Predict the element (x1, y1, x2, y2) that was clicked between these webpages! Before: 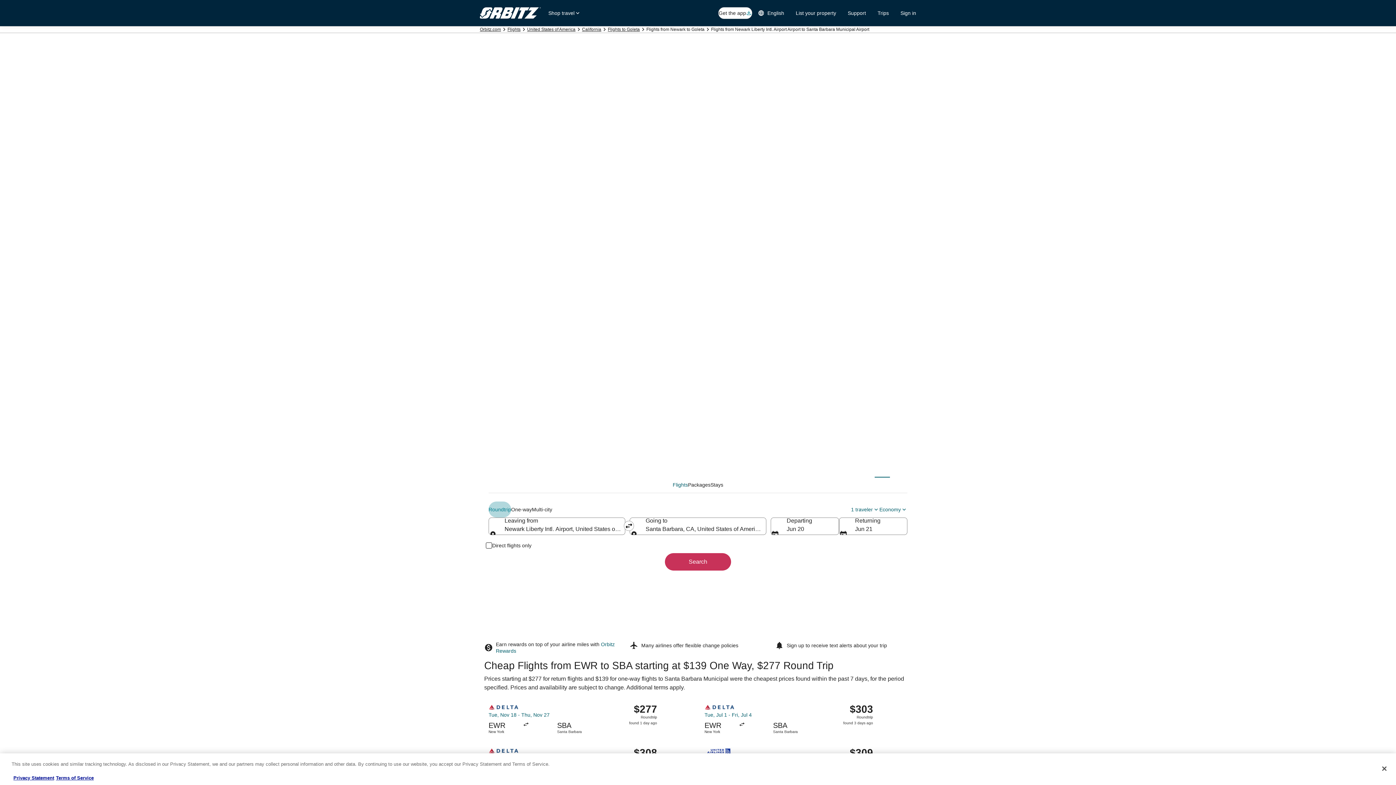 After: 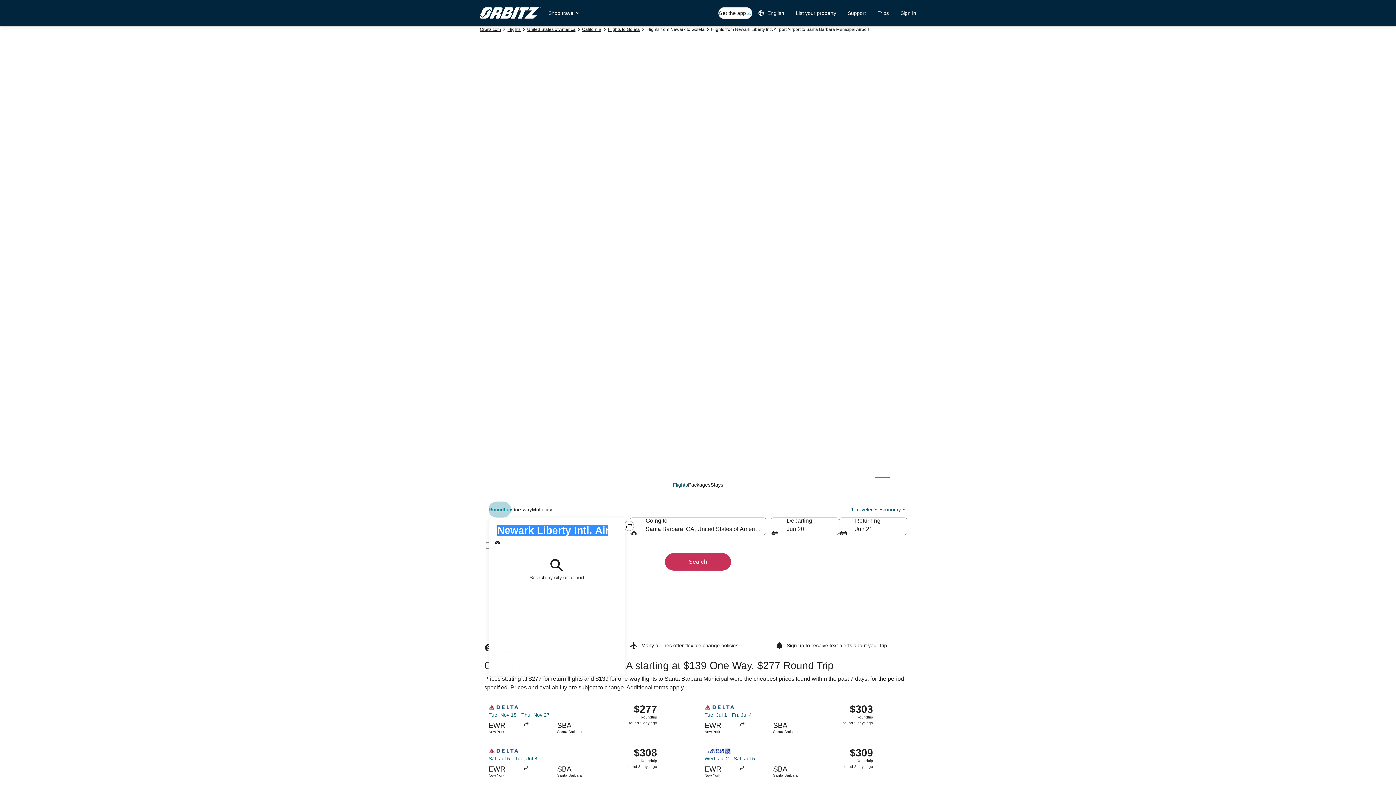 Action: label: Leaving from Newark Liberty Intl. Airport, United States of America (EWR), Newark Liberty Intl. Airport, United States of America (EWR) bbox: (488, 517, 625, 535)